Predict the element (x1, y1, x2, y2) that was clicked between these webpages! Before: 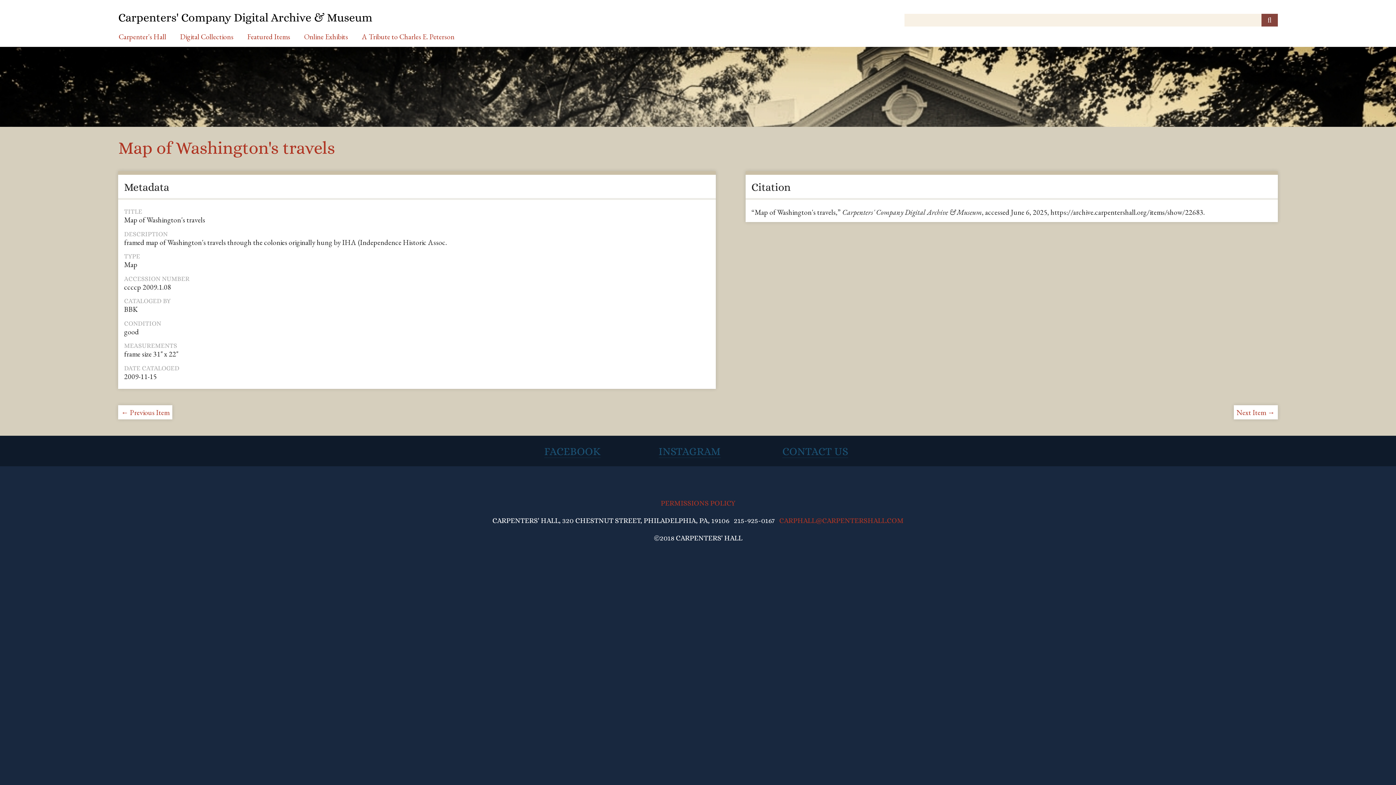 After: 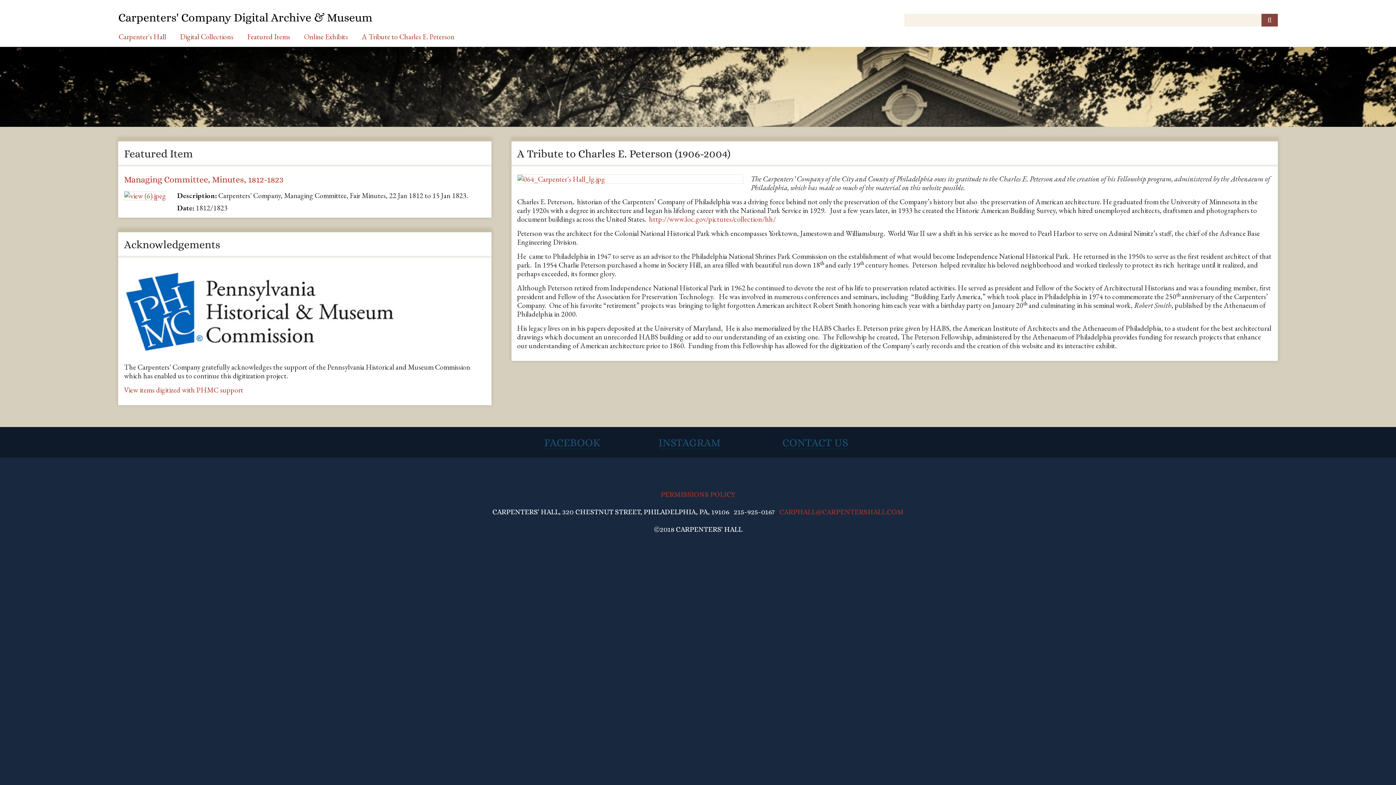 Action: bbox: (173, 26, 239, 46) label: Digital Collections